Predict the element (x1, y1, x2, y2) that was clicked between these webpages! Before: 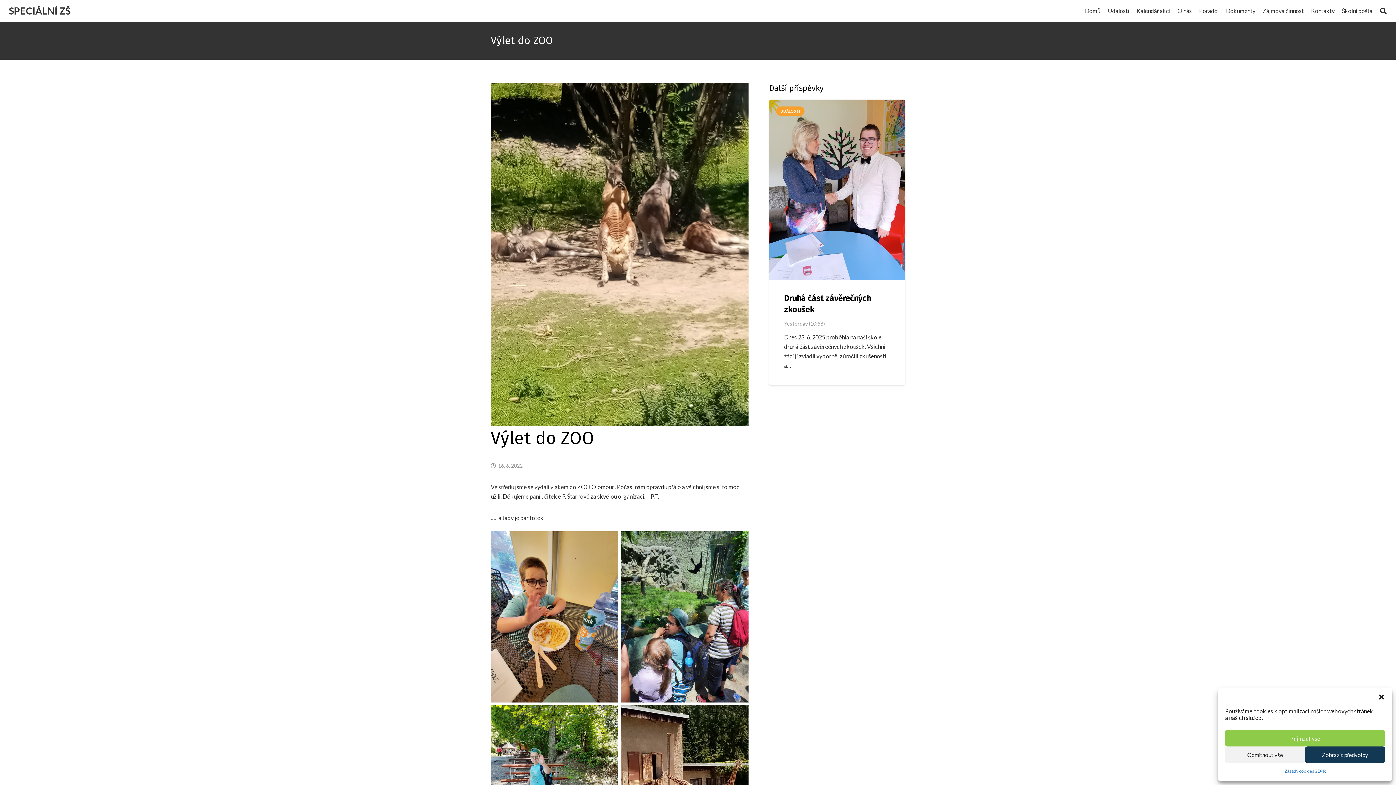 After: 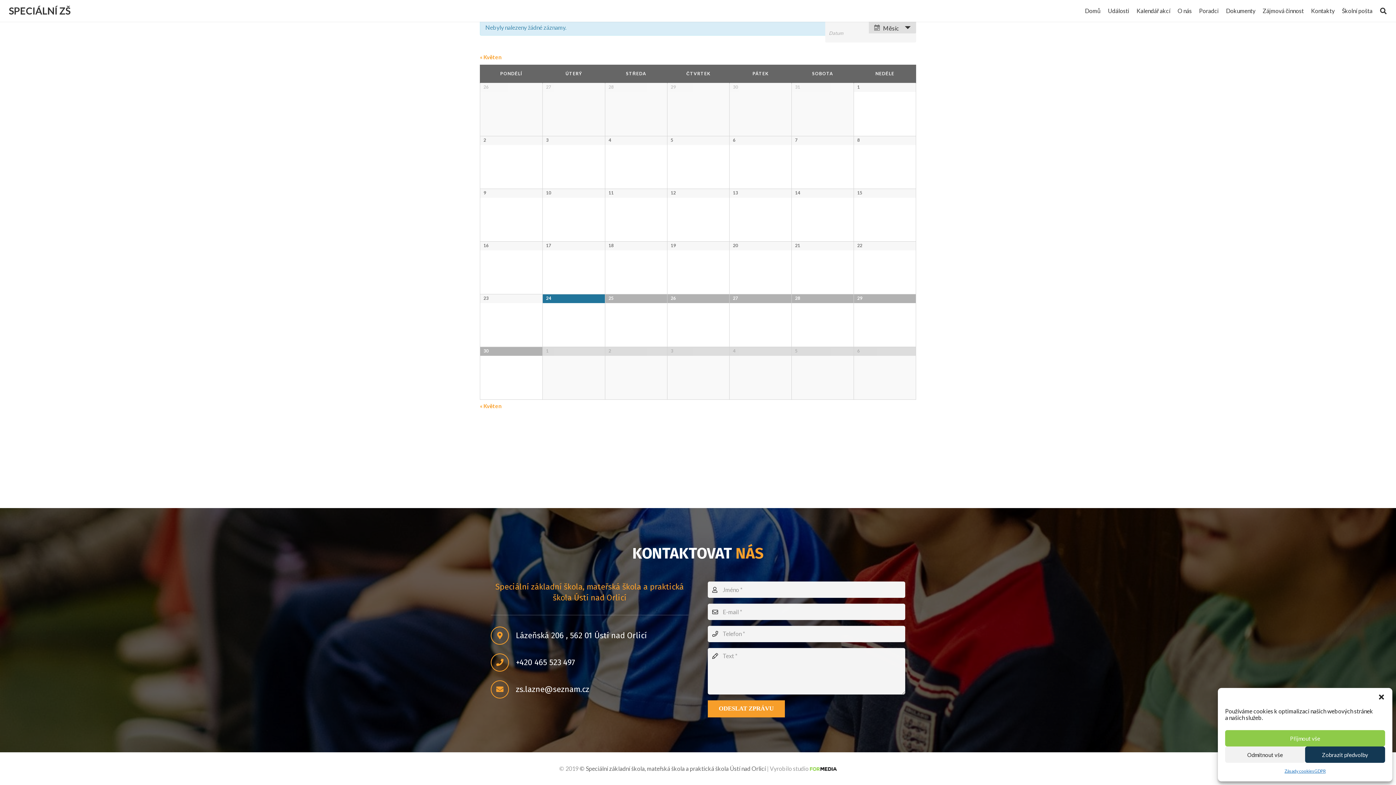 Action: bbox: (1133, 0, 1174, 21) label: Kalendář akcí